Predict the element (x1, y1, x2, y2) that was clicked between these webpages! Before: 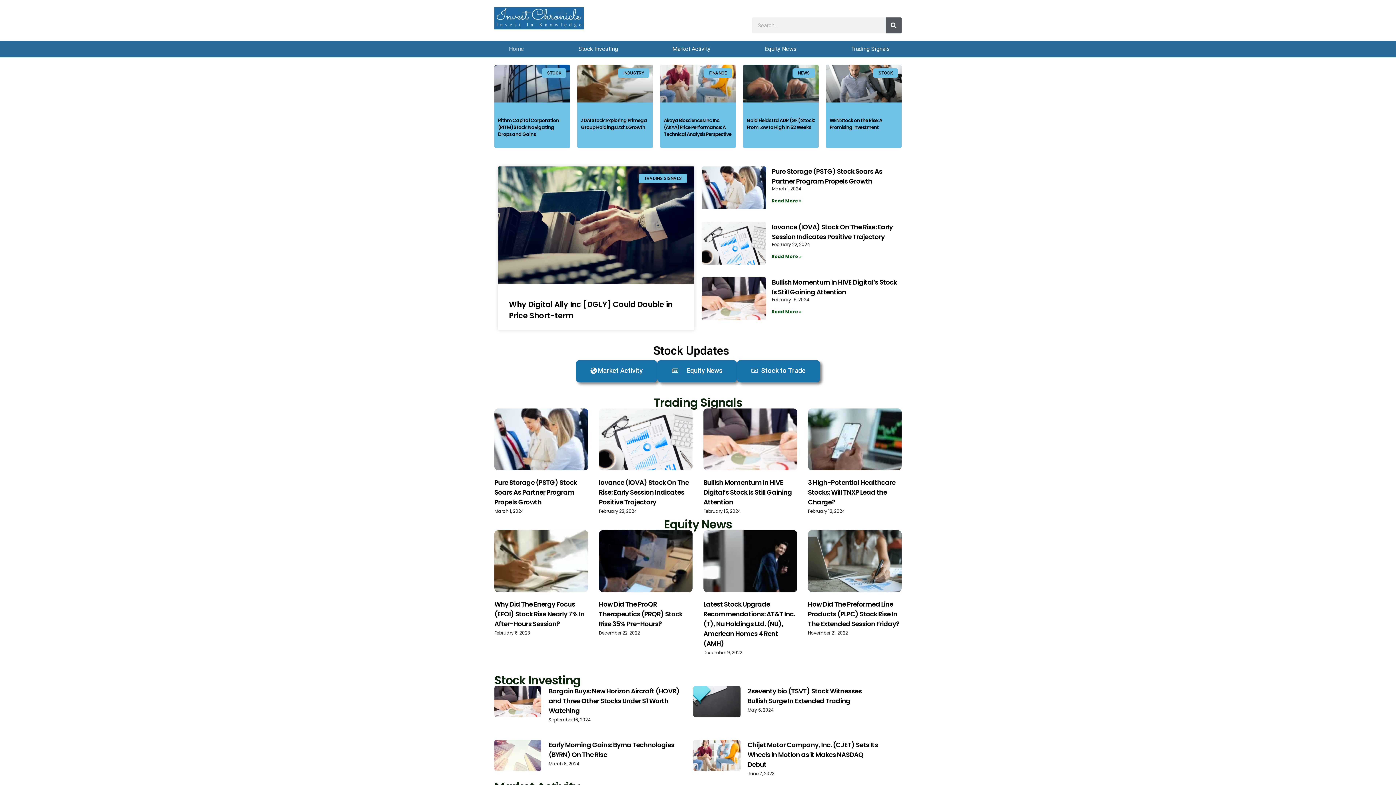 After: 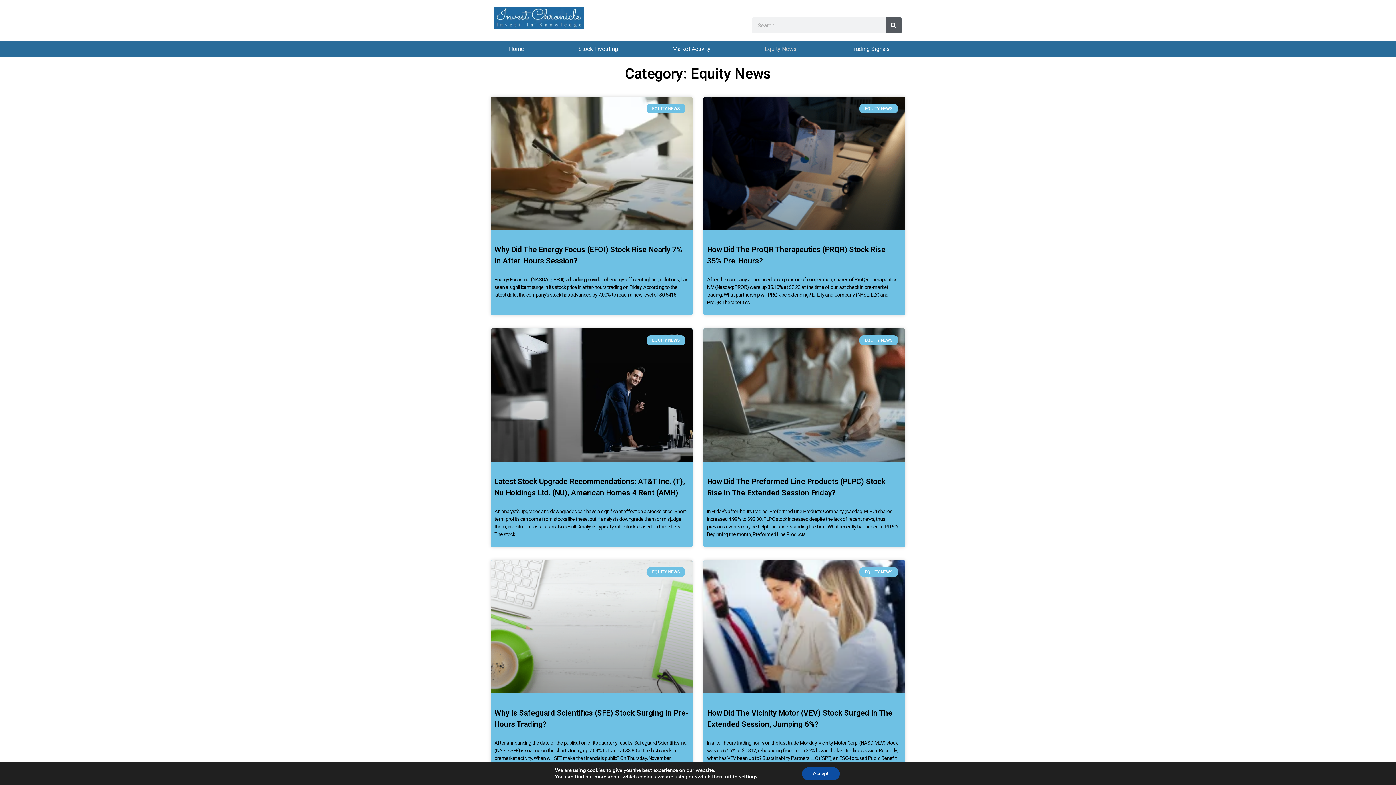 Action: label: Equity News bbox: (664, 516, 732, 532)